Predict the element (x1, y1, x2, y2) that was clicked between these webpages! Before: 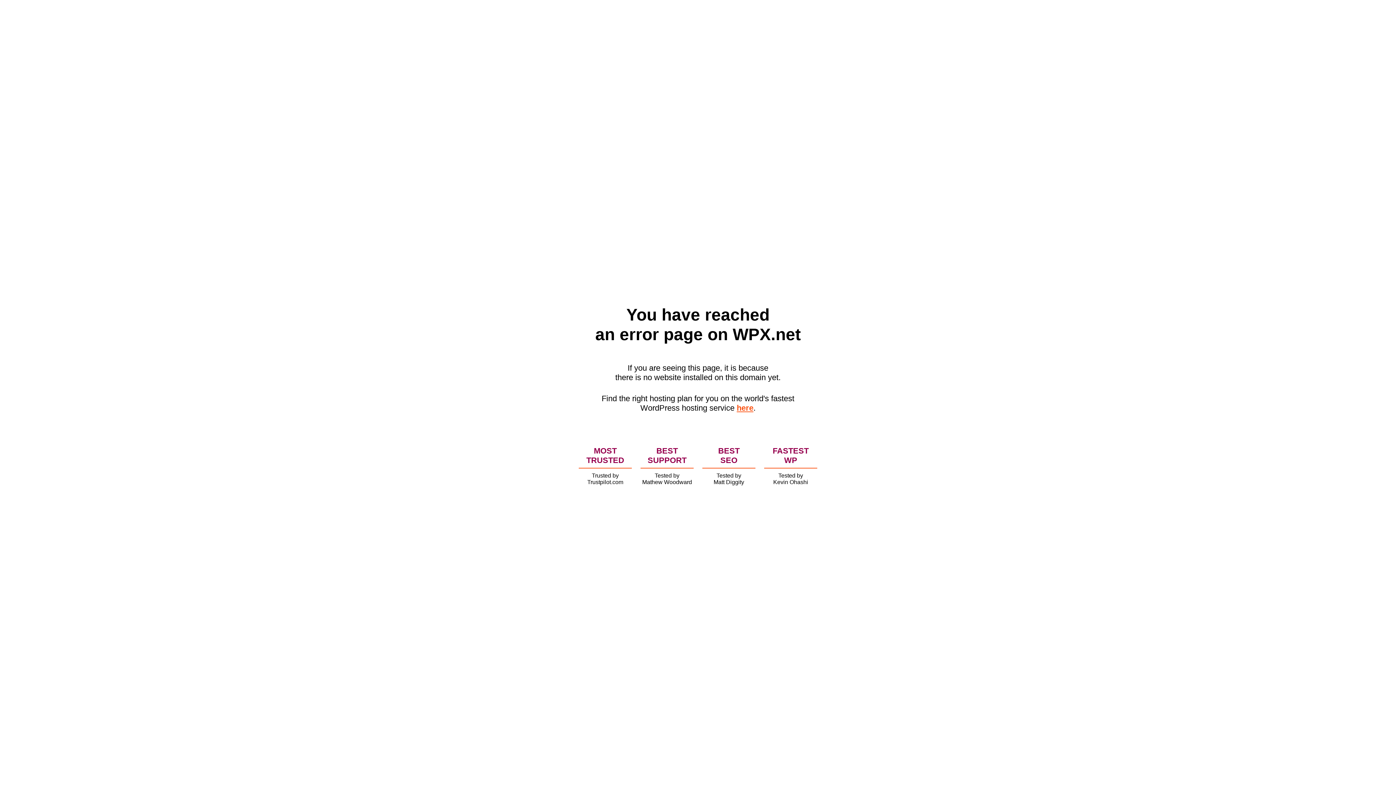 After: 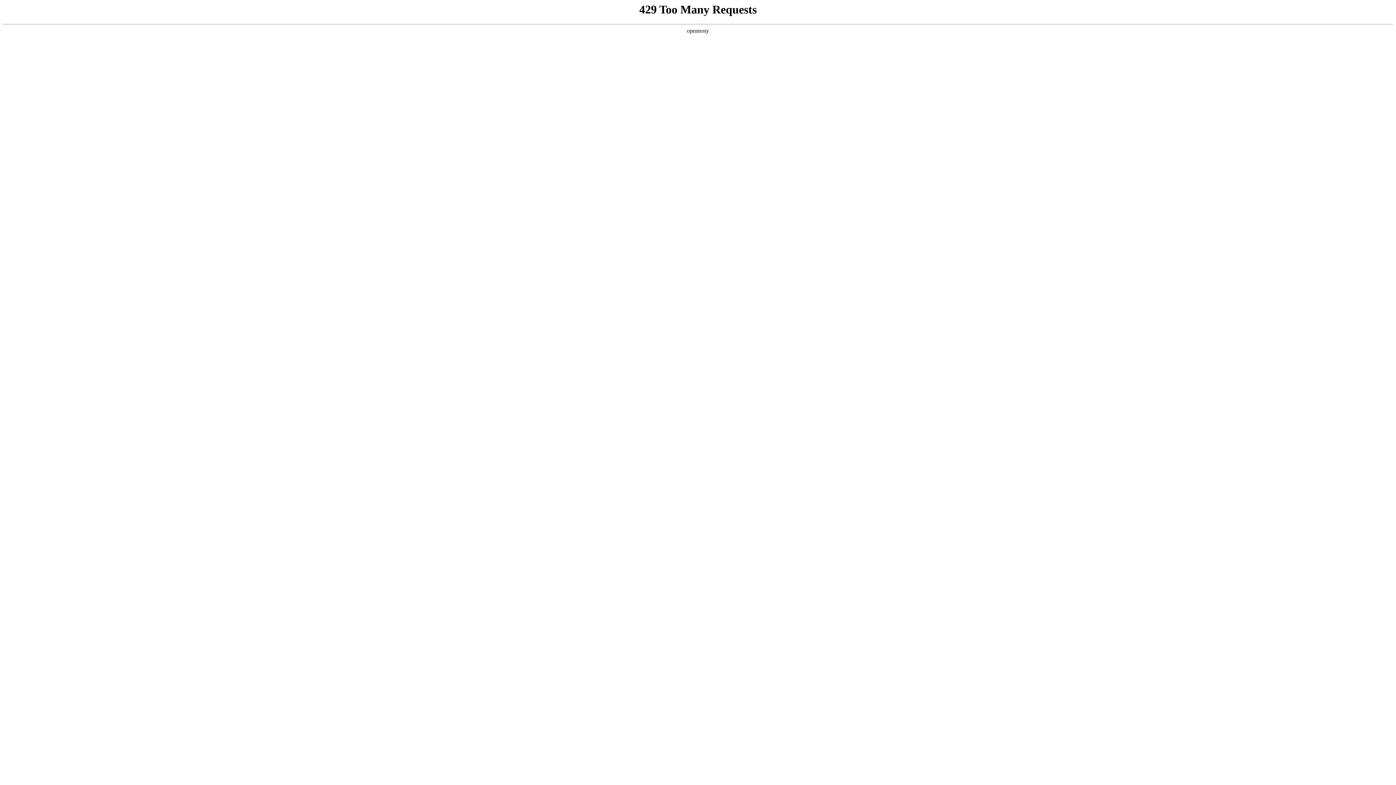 Action: label: here bbox: (736, 403, 753, 412)